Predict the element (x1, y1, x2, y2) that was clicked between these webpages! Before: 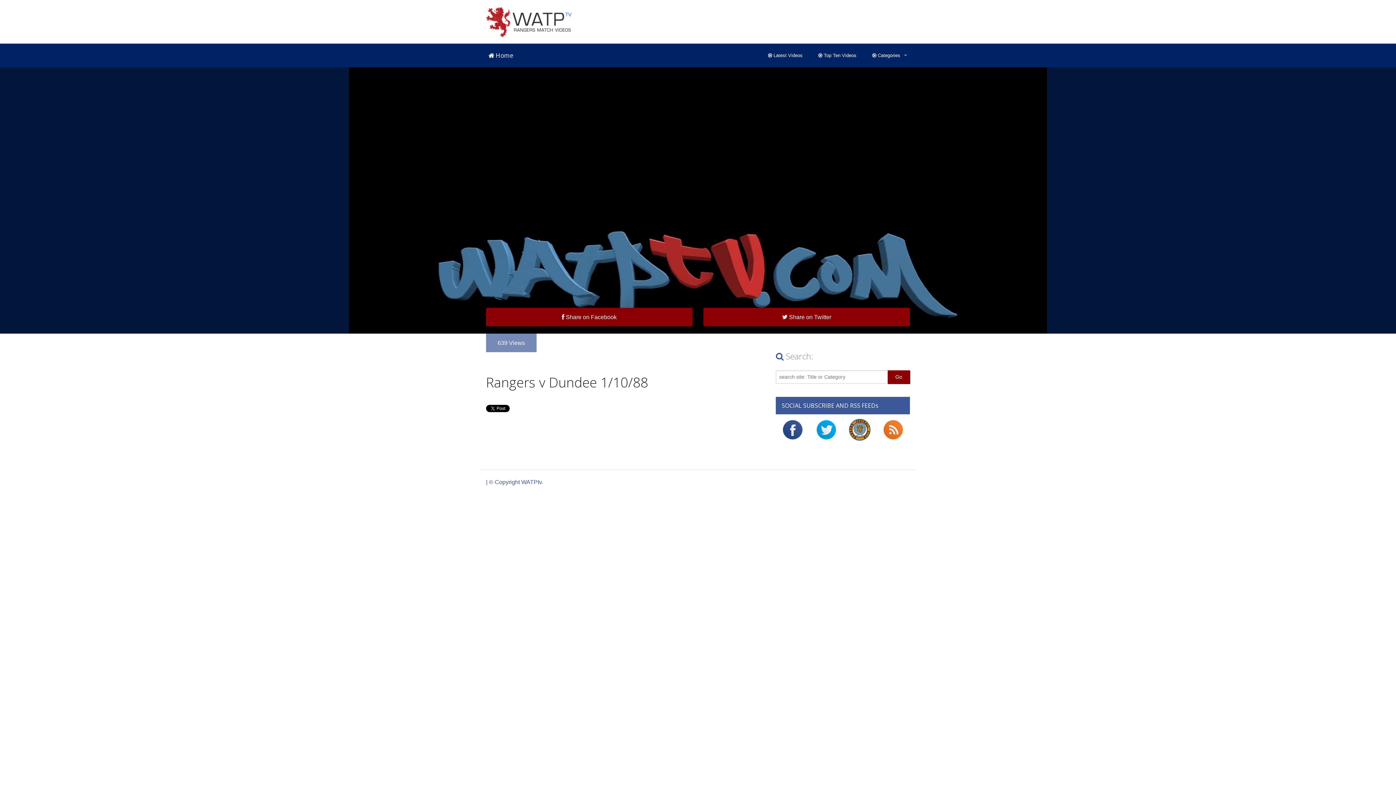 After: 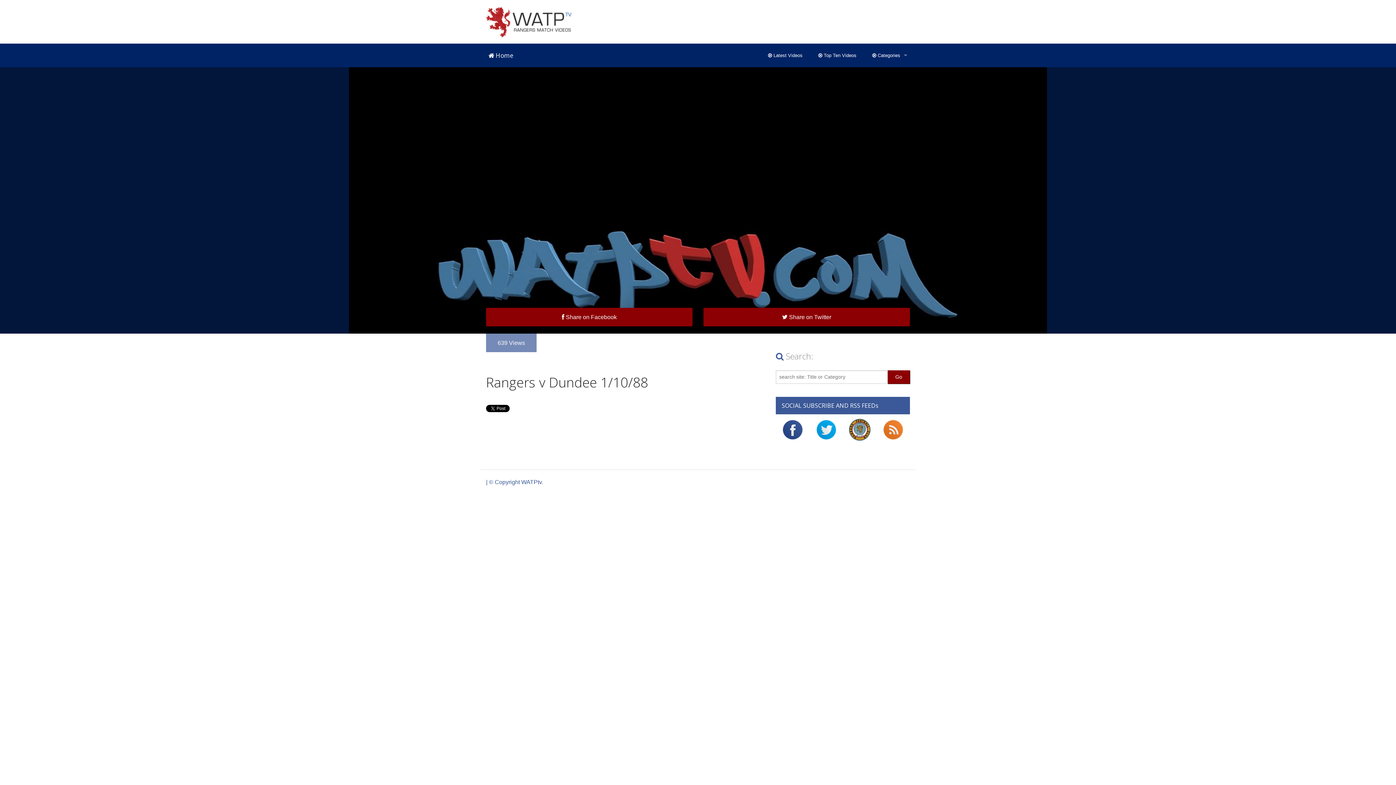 Action: bbox: (815, 426, 837, 432)